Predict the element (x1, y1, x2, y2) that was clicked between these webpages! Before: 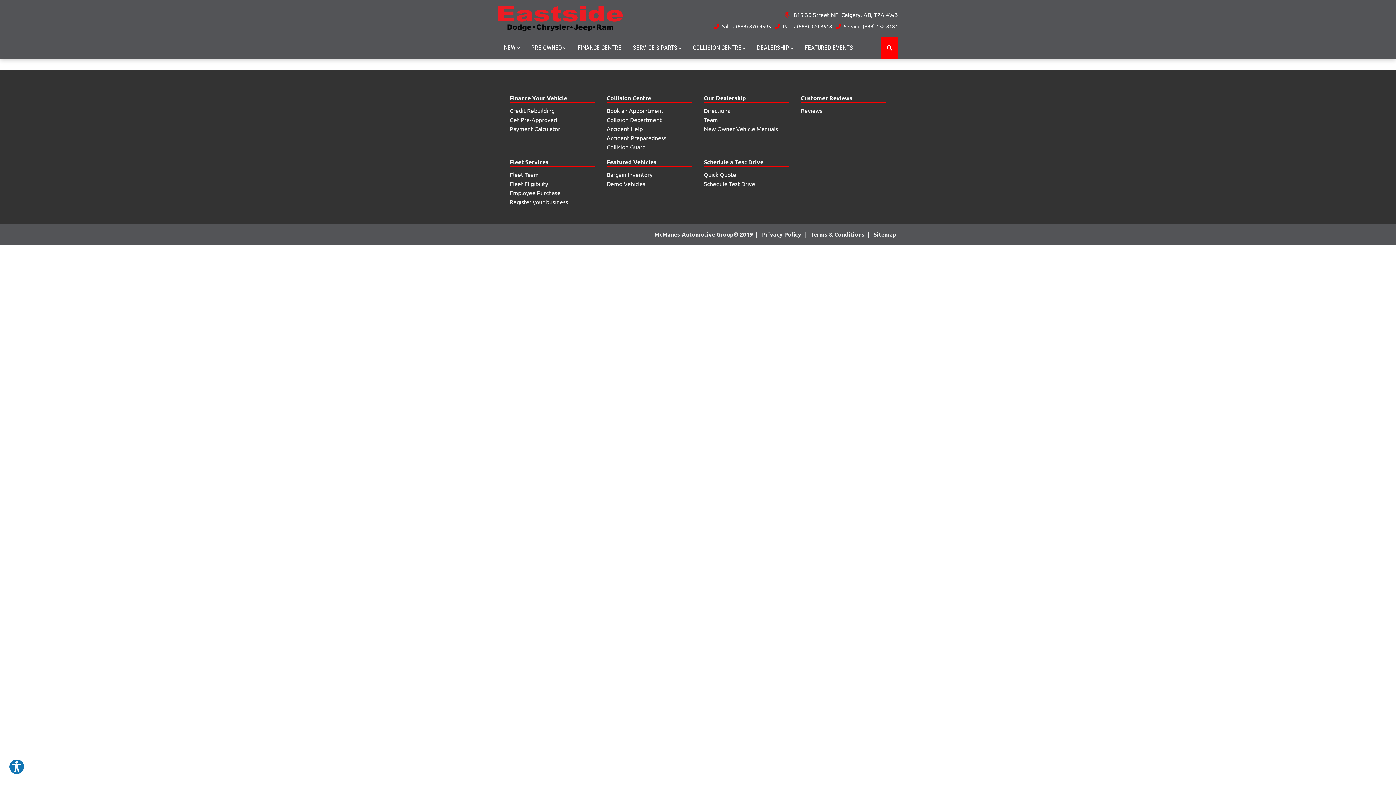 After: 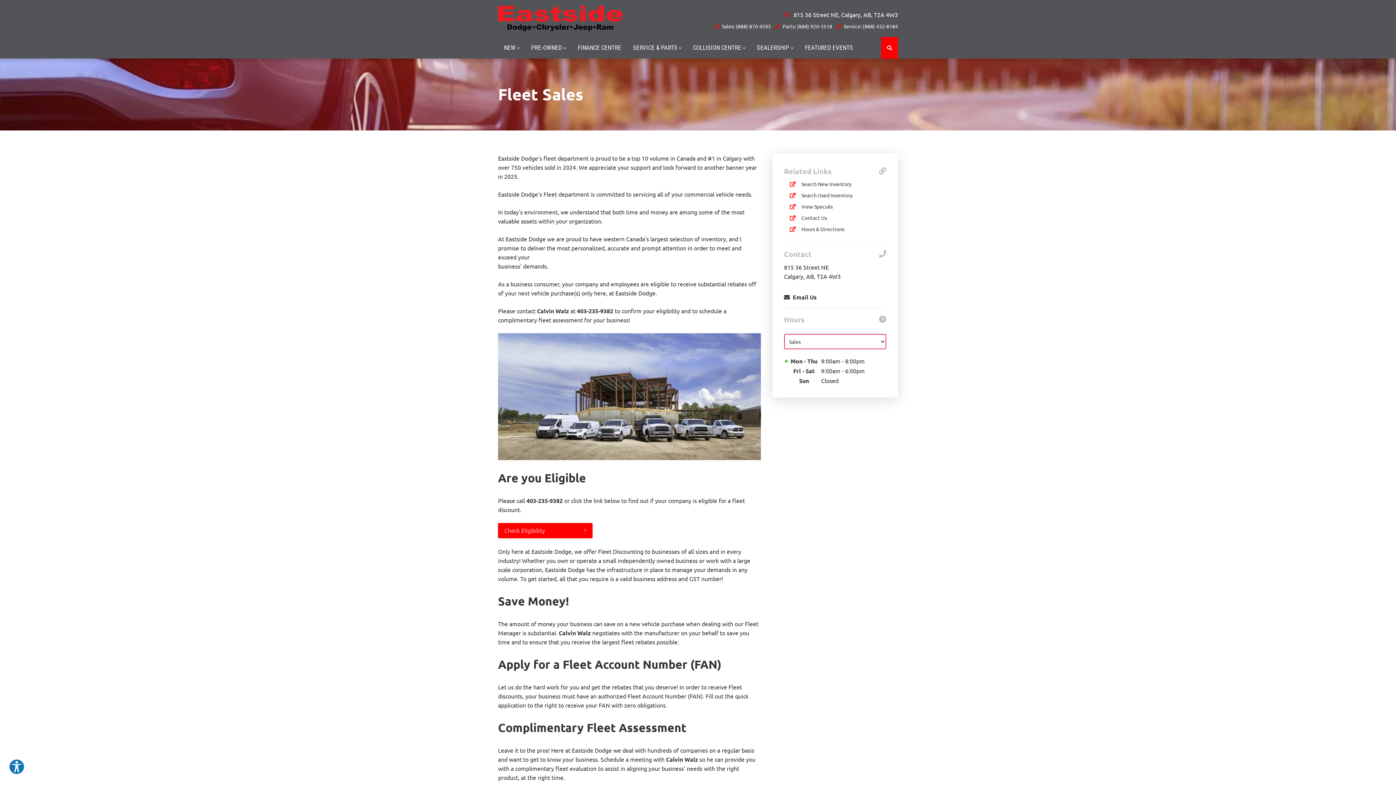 Action: label: Fleet Services bbox: (509, 157, 595, 167)